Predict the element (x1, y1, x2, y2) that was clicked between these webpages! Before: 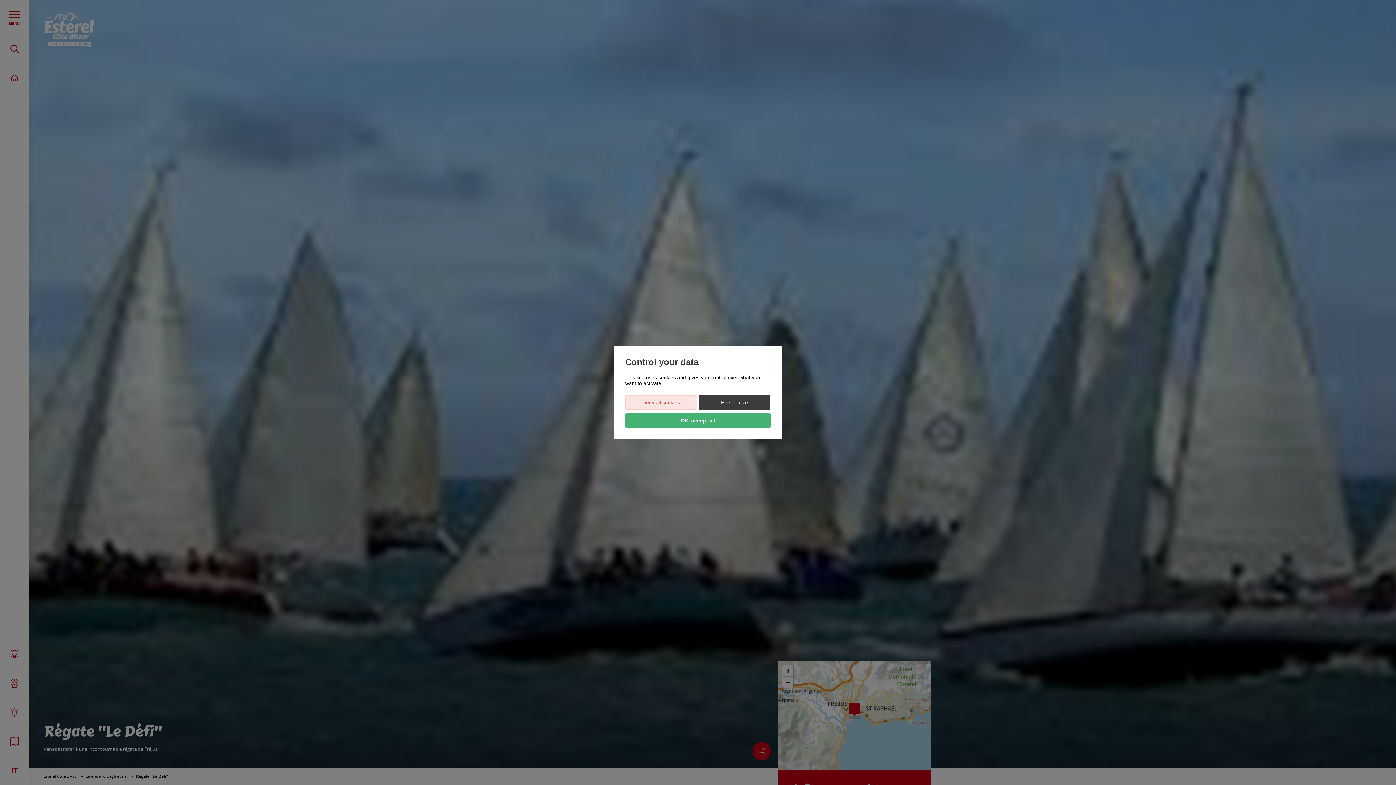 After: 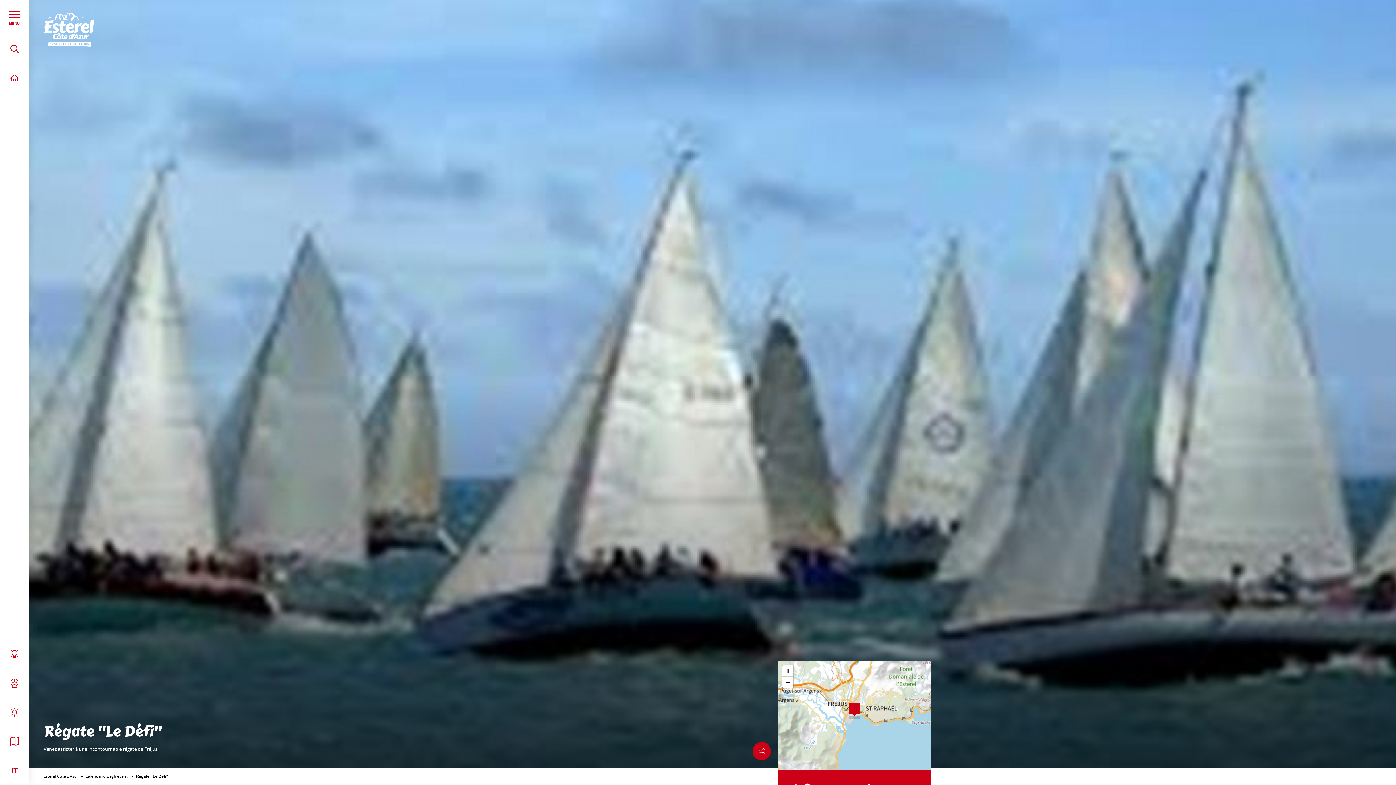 Action: bbox: (625, 413, 770, 428) label: OK, accept all